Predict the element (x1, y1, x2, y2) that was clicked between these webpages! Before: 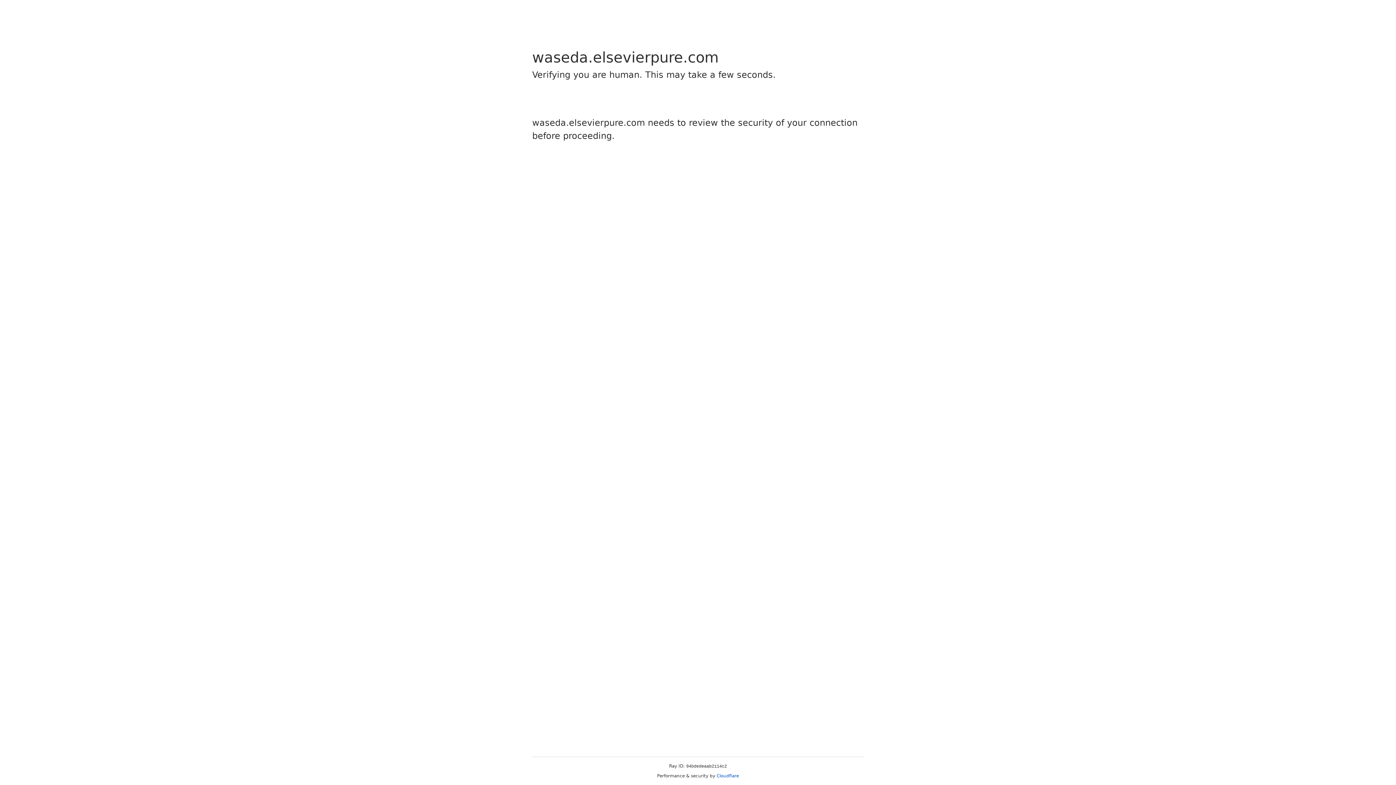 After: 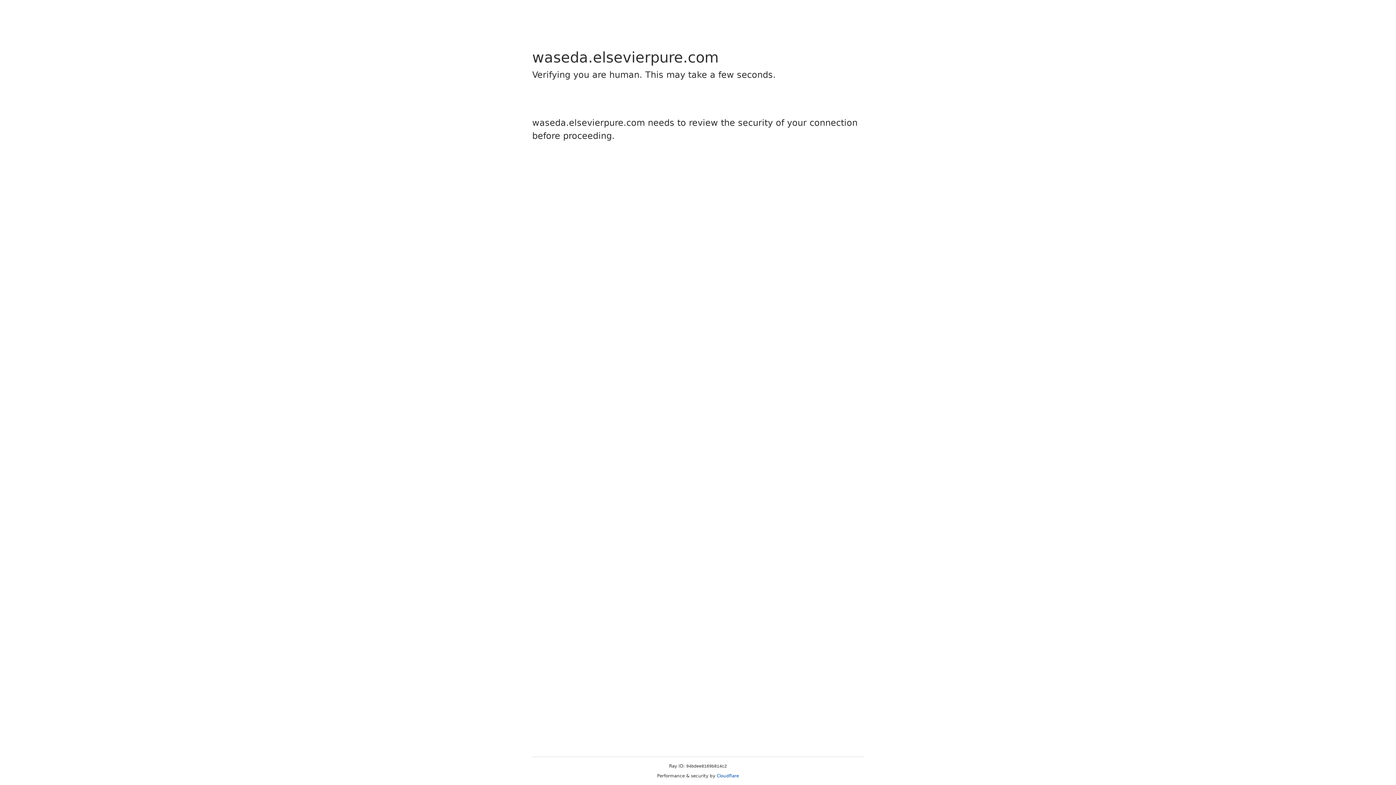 Action: label: Cloudflare bbox: (716, 773, 739, 778)